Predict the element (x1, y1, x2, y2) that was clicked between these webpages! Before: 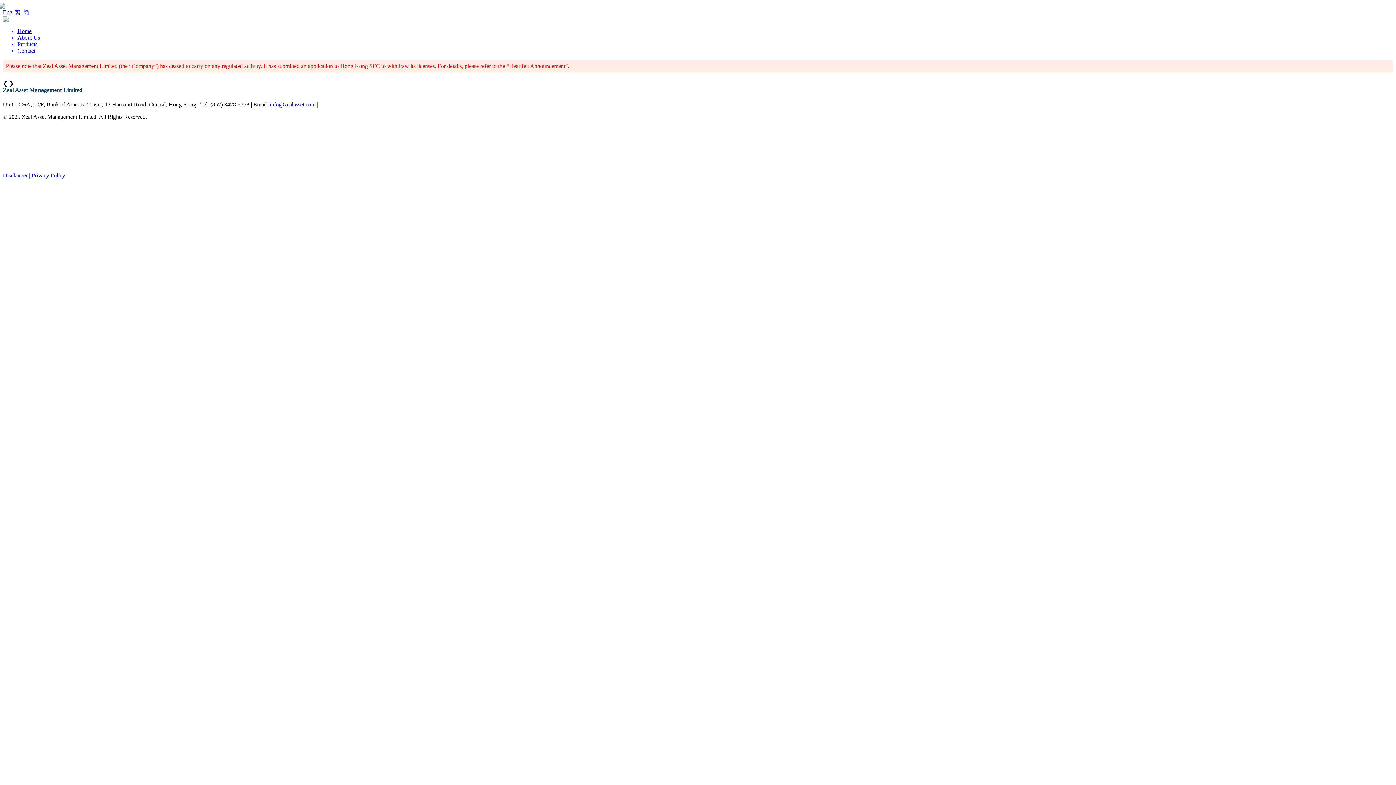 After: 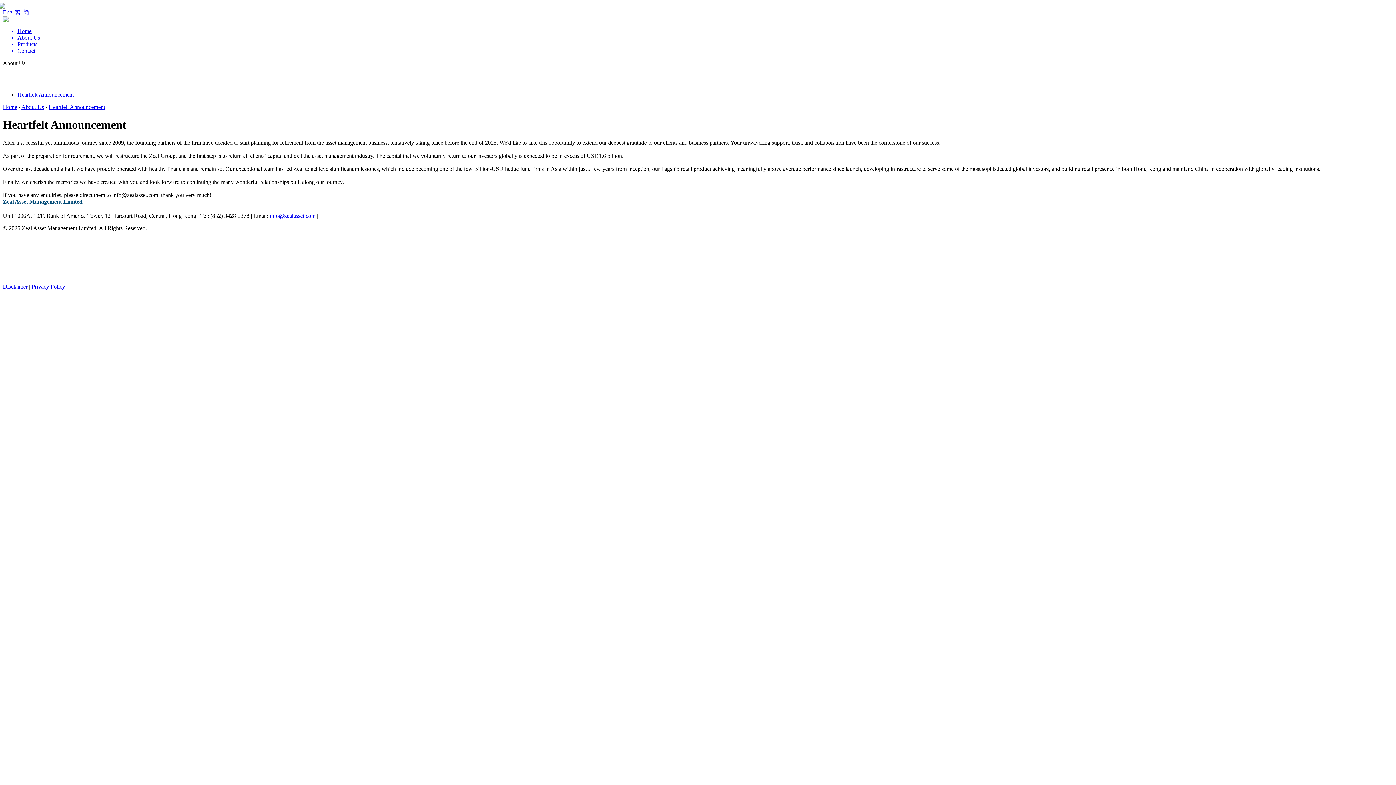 Action: bbox: (17, 34, 1393, 41) label: About Us